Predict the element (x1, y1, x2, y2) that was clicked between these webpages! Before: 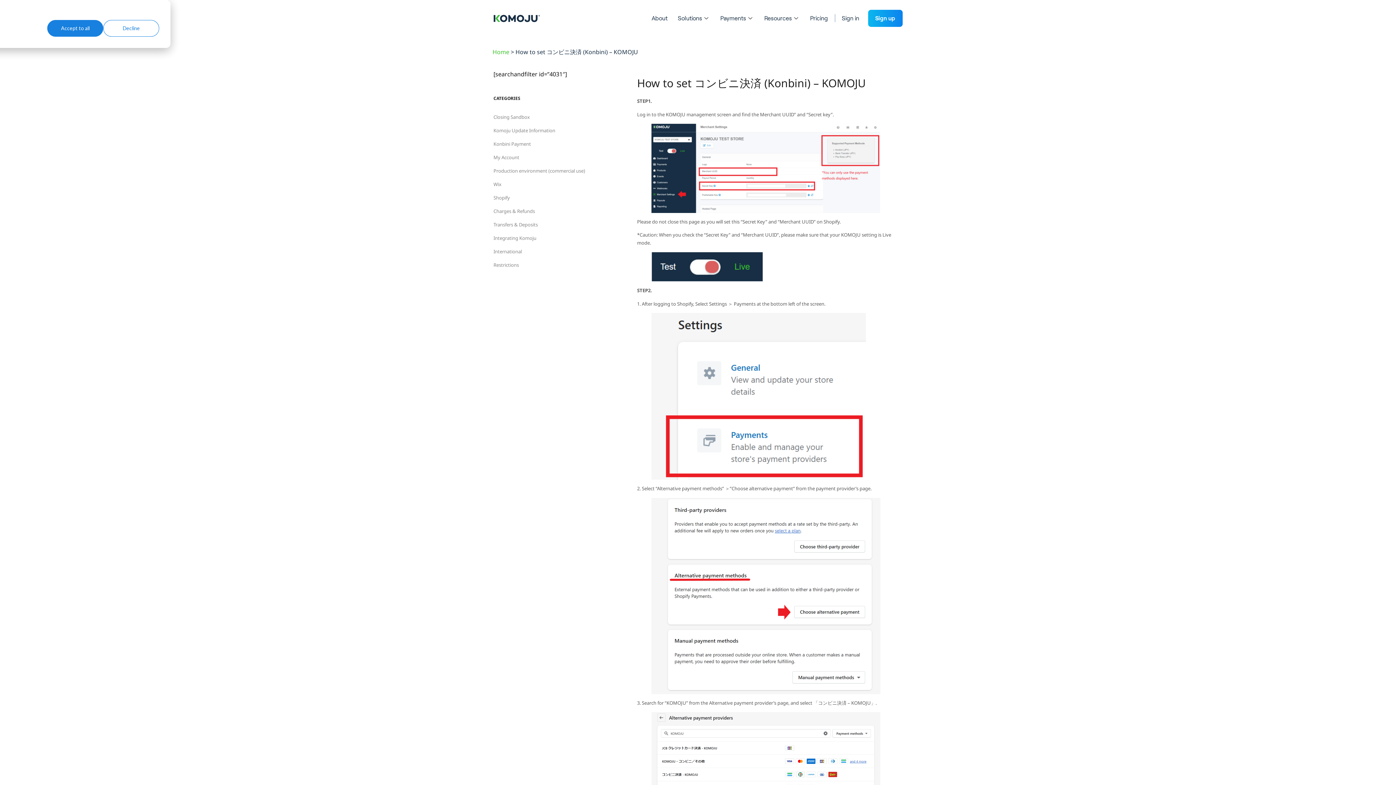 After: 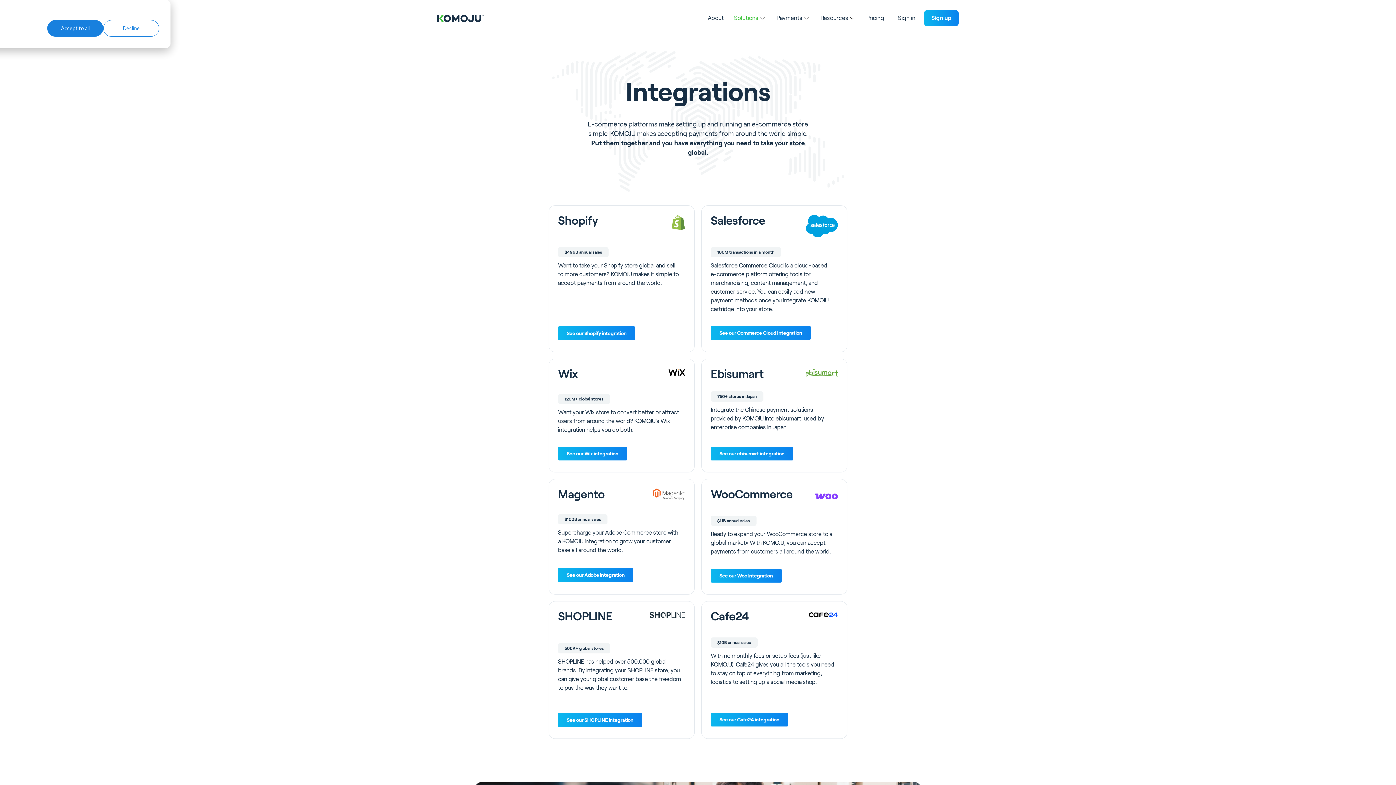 Action: bbox: (672, 3, 715, 32) label: Solutions